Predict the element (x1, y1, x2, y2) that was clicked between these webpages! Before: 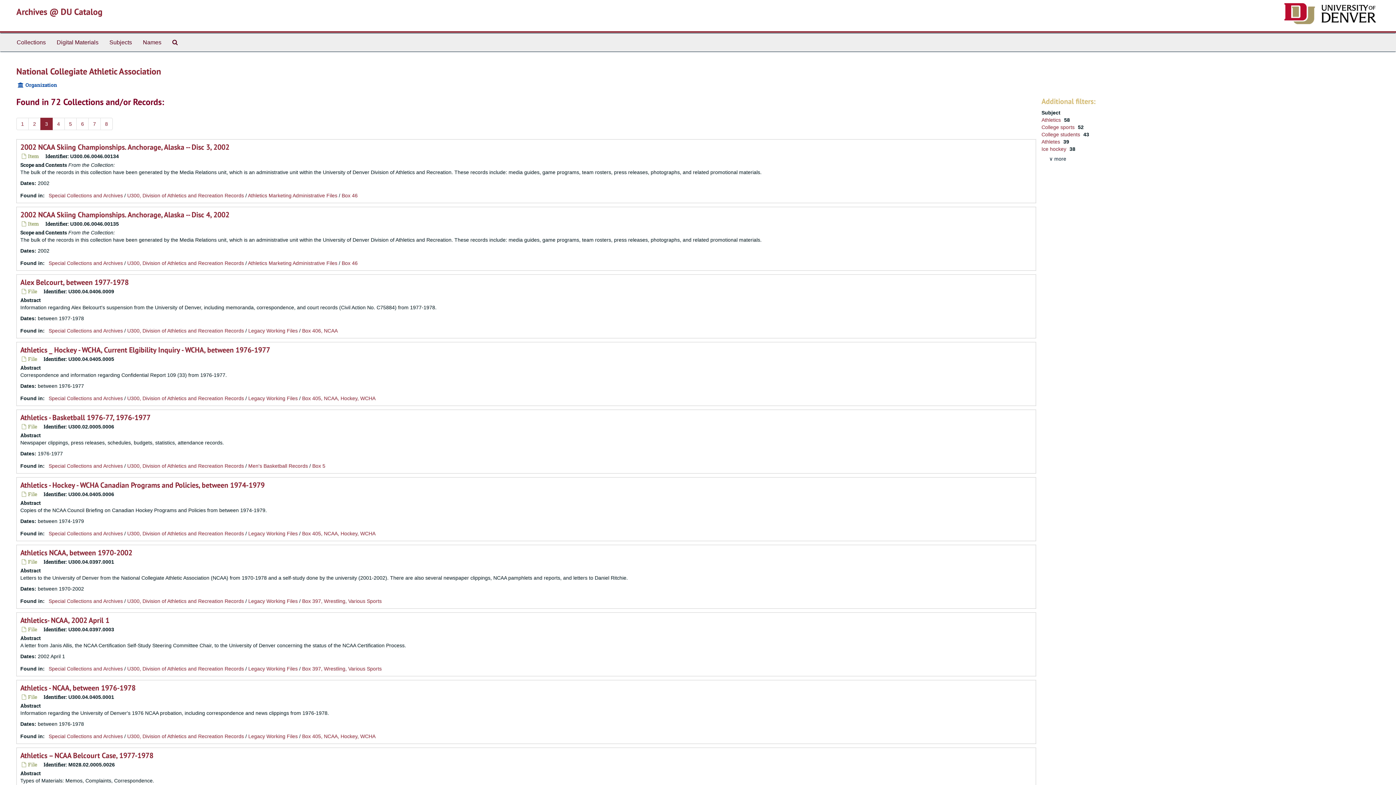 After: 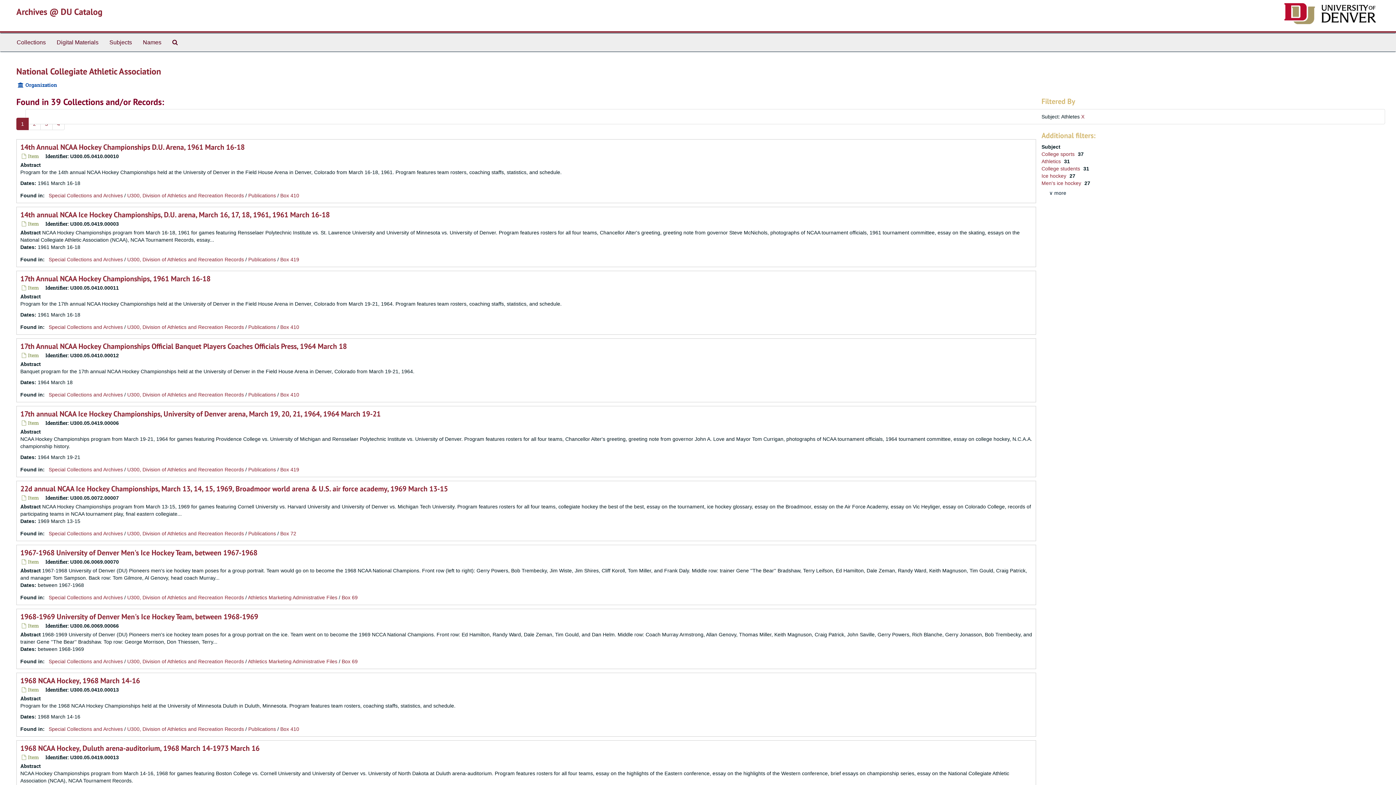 Action: label: Athletes  bbox: (1041, 138, 1061, 144)